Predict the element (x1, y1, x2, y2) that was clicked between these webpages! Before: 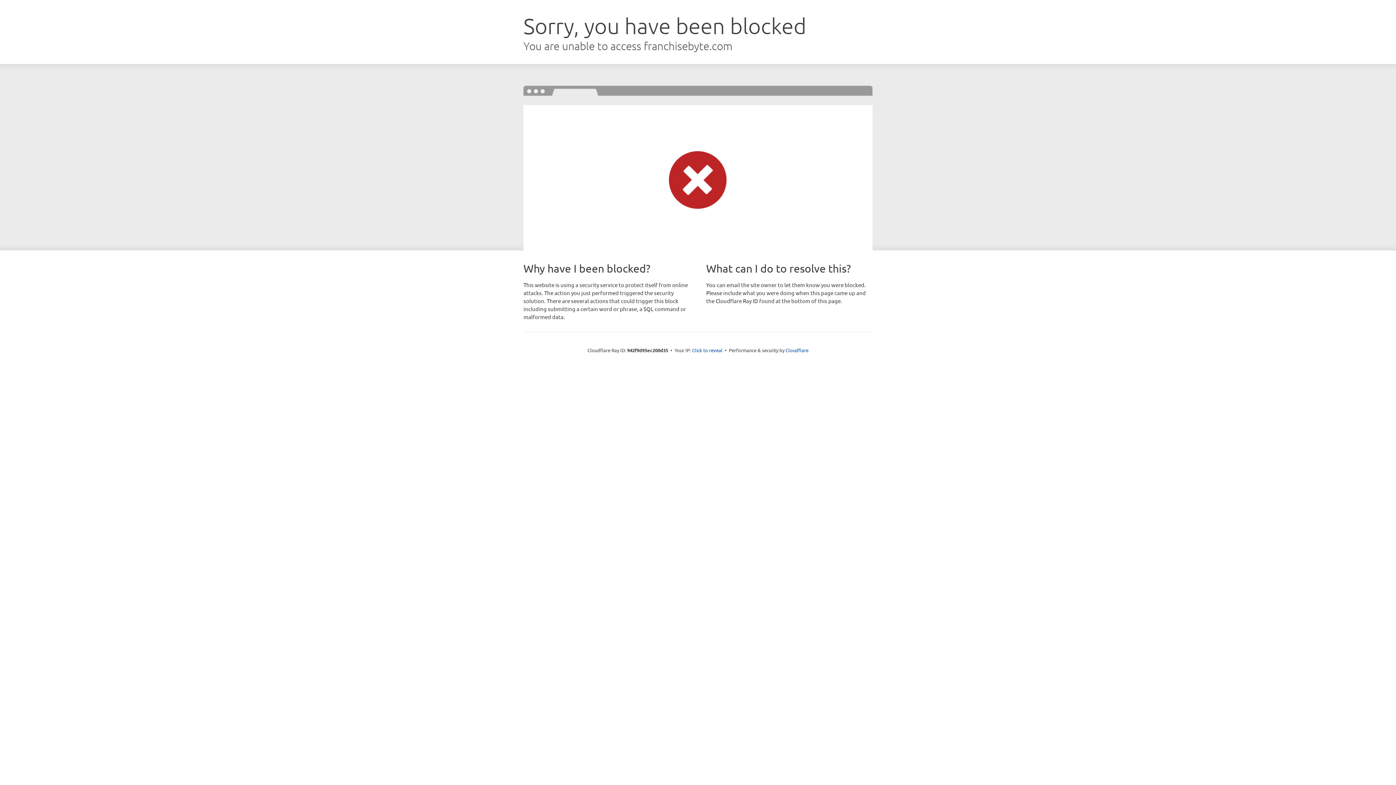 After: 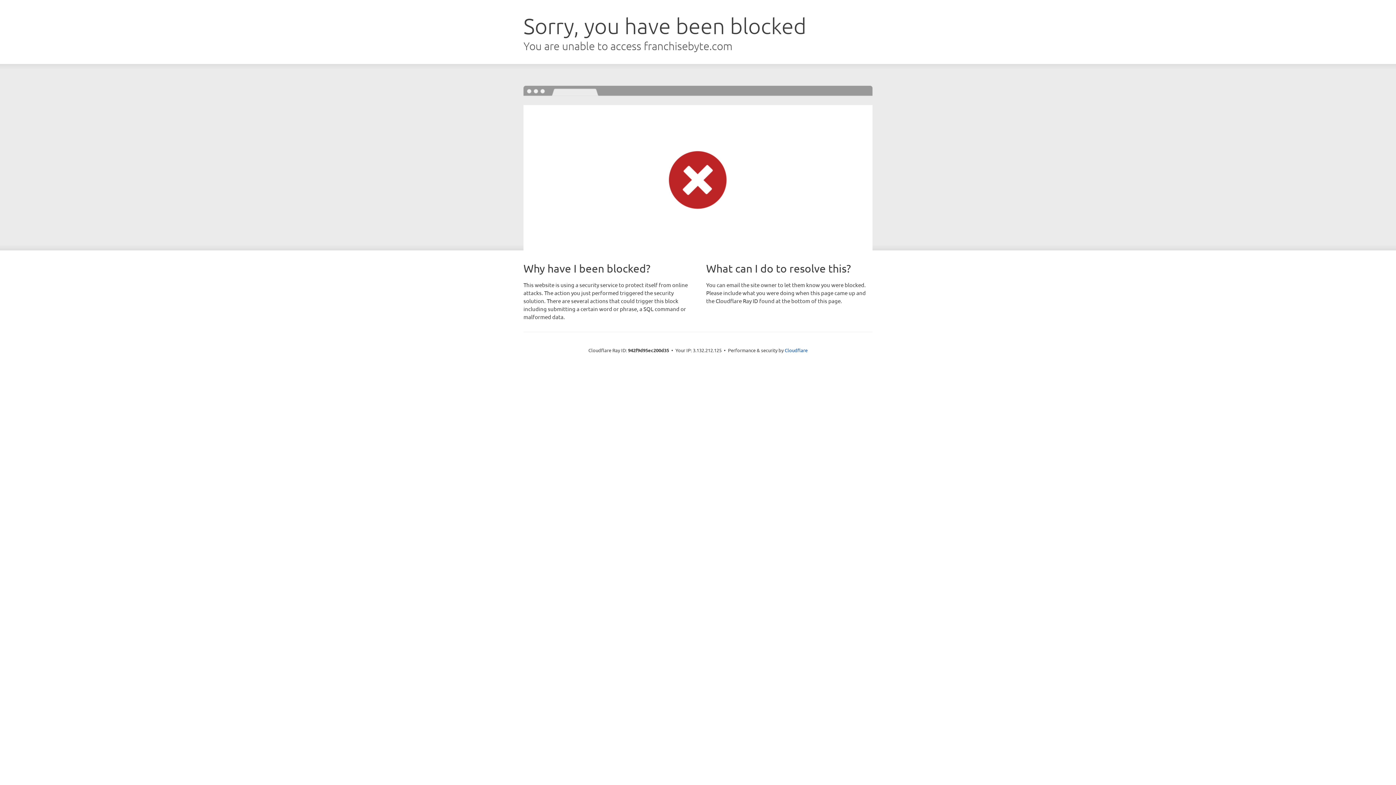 Action: label: Click to reveal bbox: (692, 346, 722, 353)